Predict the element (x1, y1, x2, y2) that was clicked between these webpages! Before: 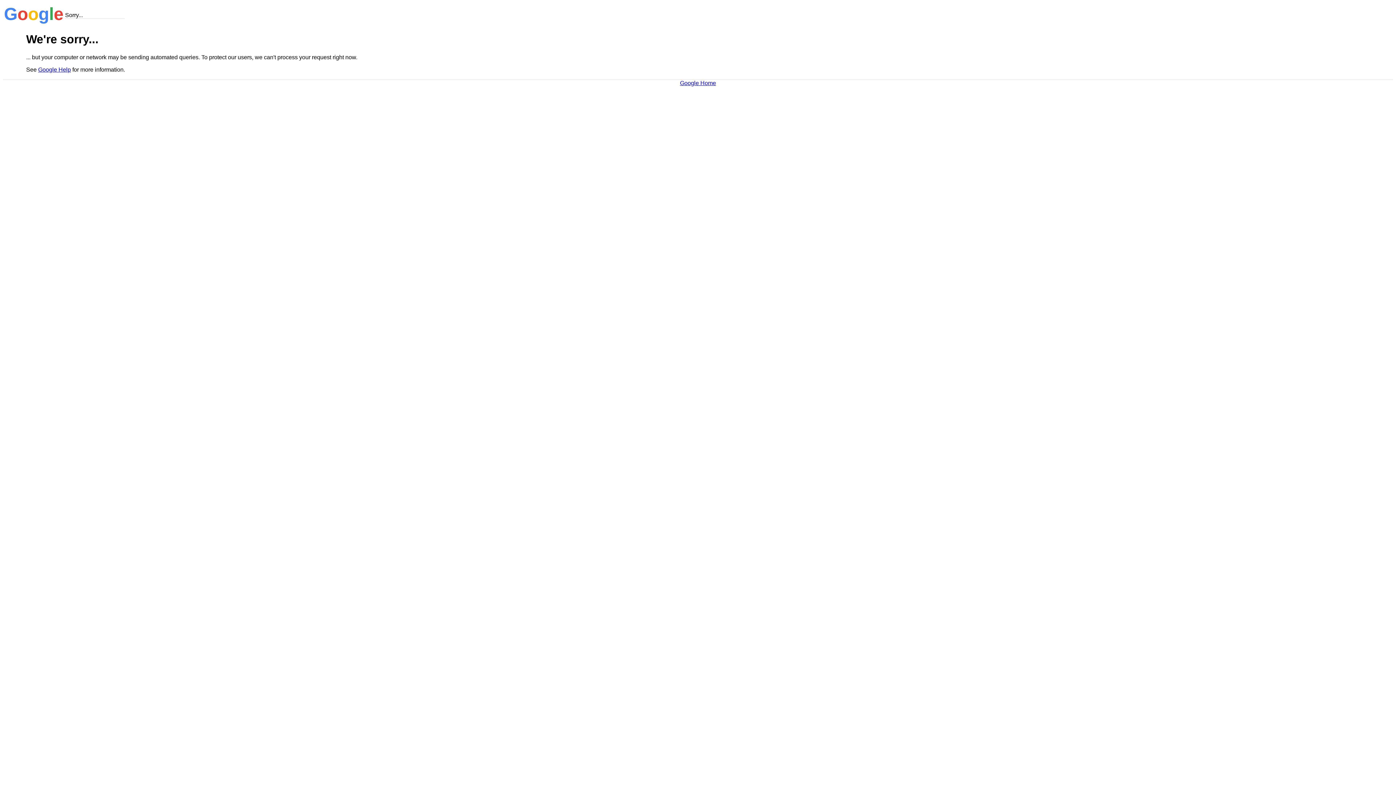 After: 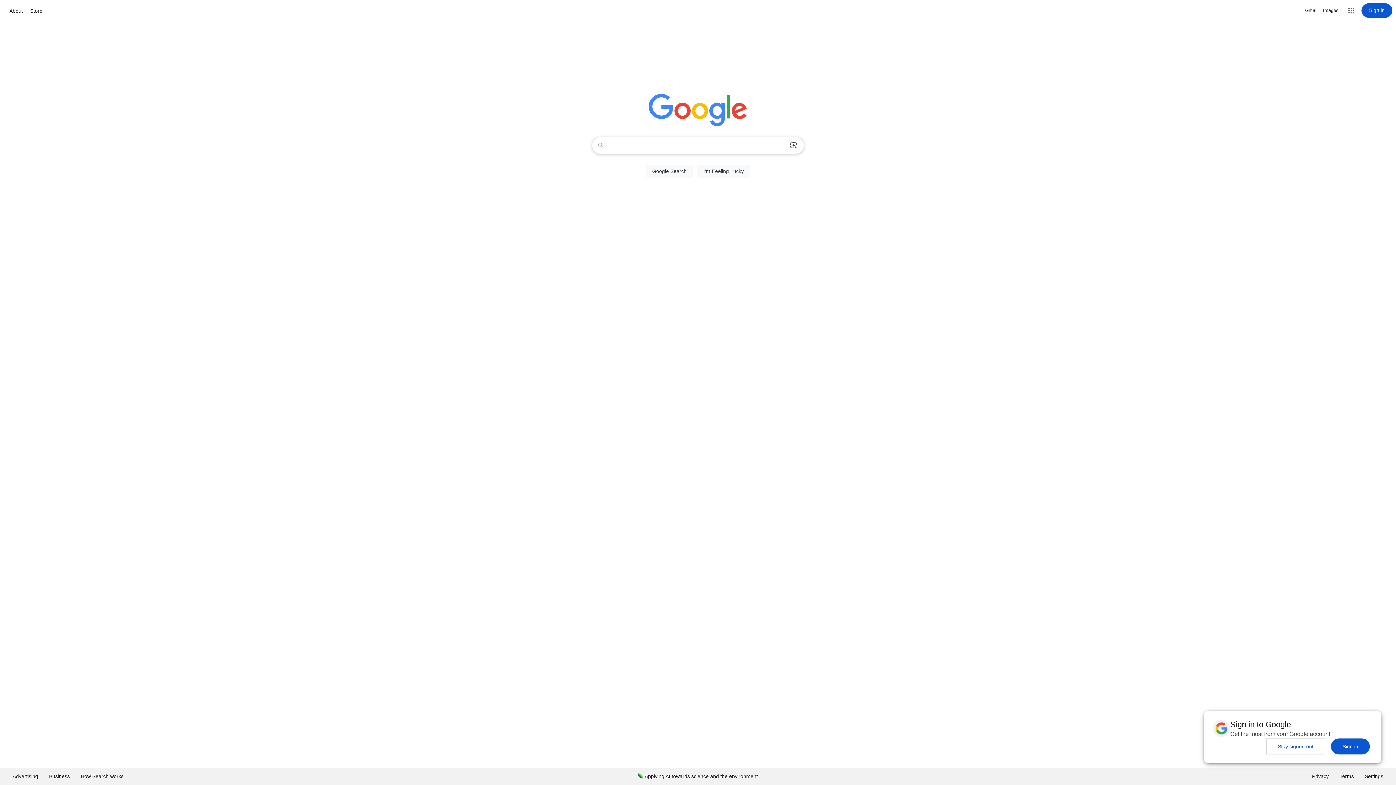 Action: bbox: (680, 79, 716, 86) label: Google Home